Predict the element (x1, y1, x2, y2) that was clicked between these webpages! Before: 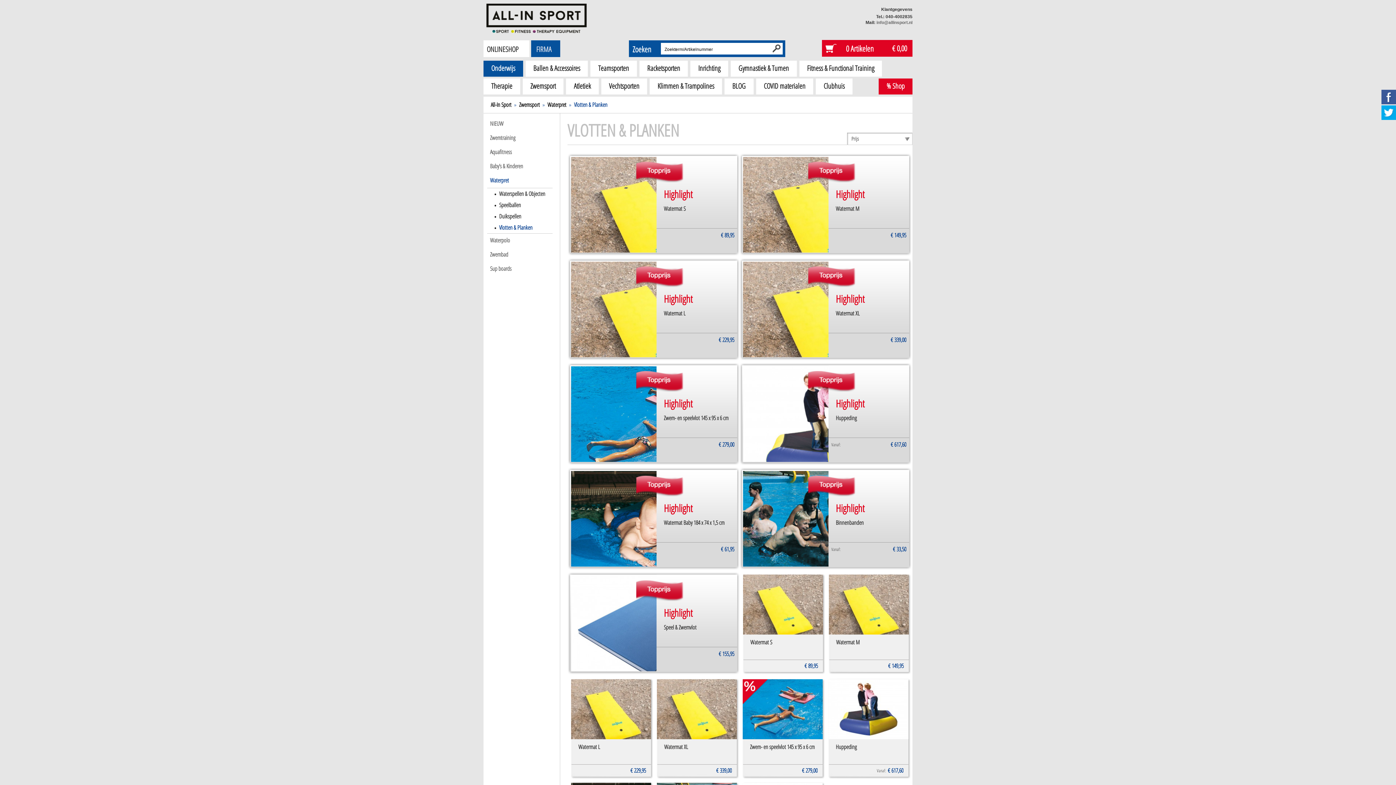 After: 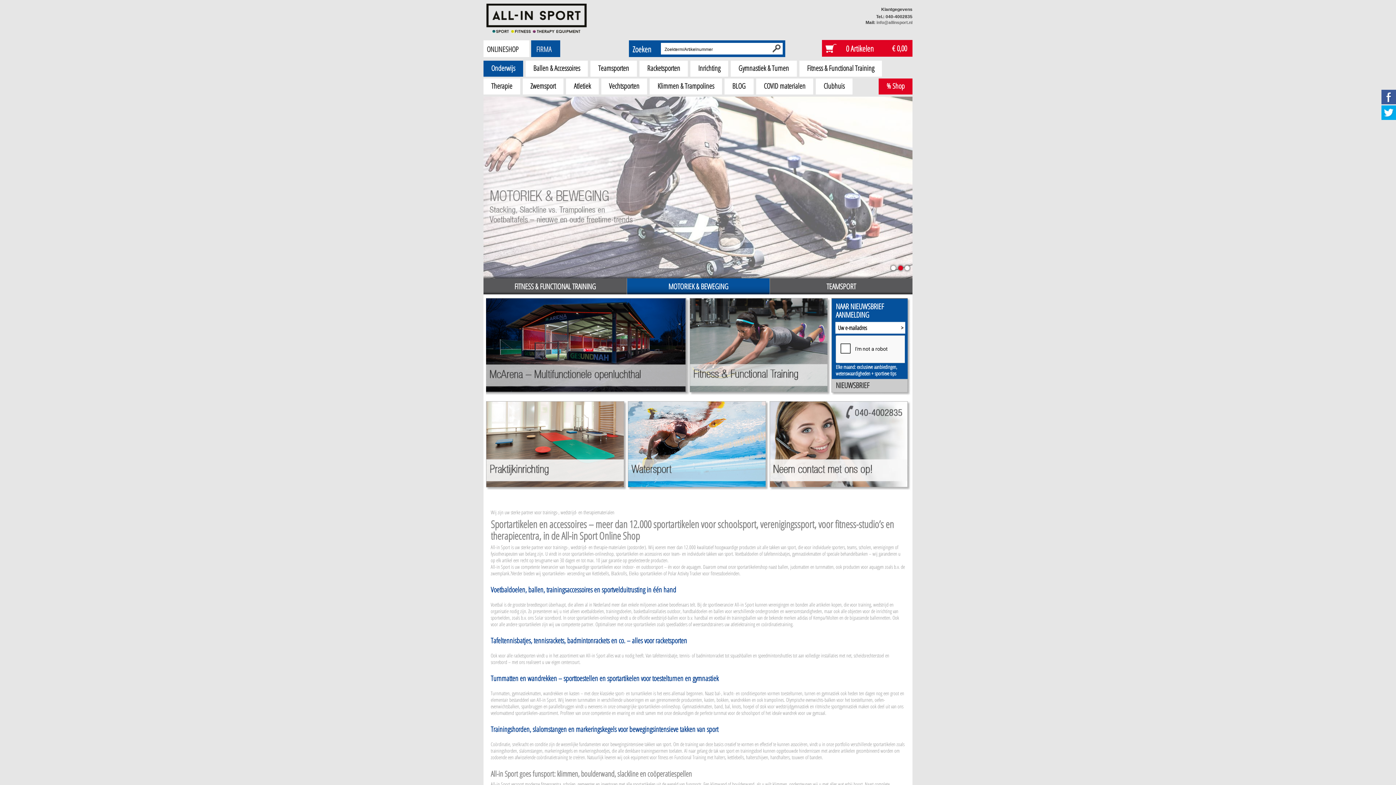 Action: label: All-In Sport bbox: (490, 100, 511, 108)